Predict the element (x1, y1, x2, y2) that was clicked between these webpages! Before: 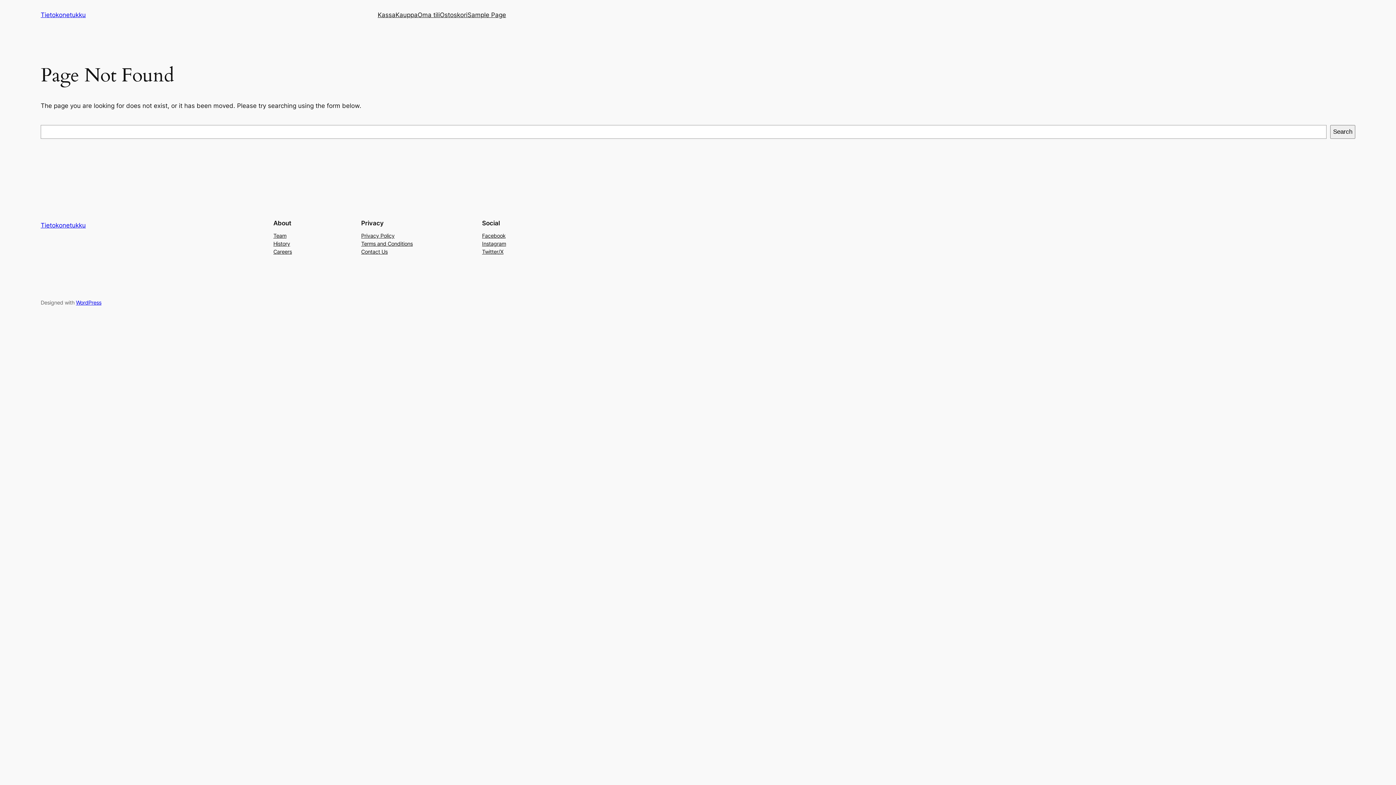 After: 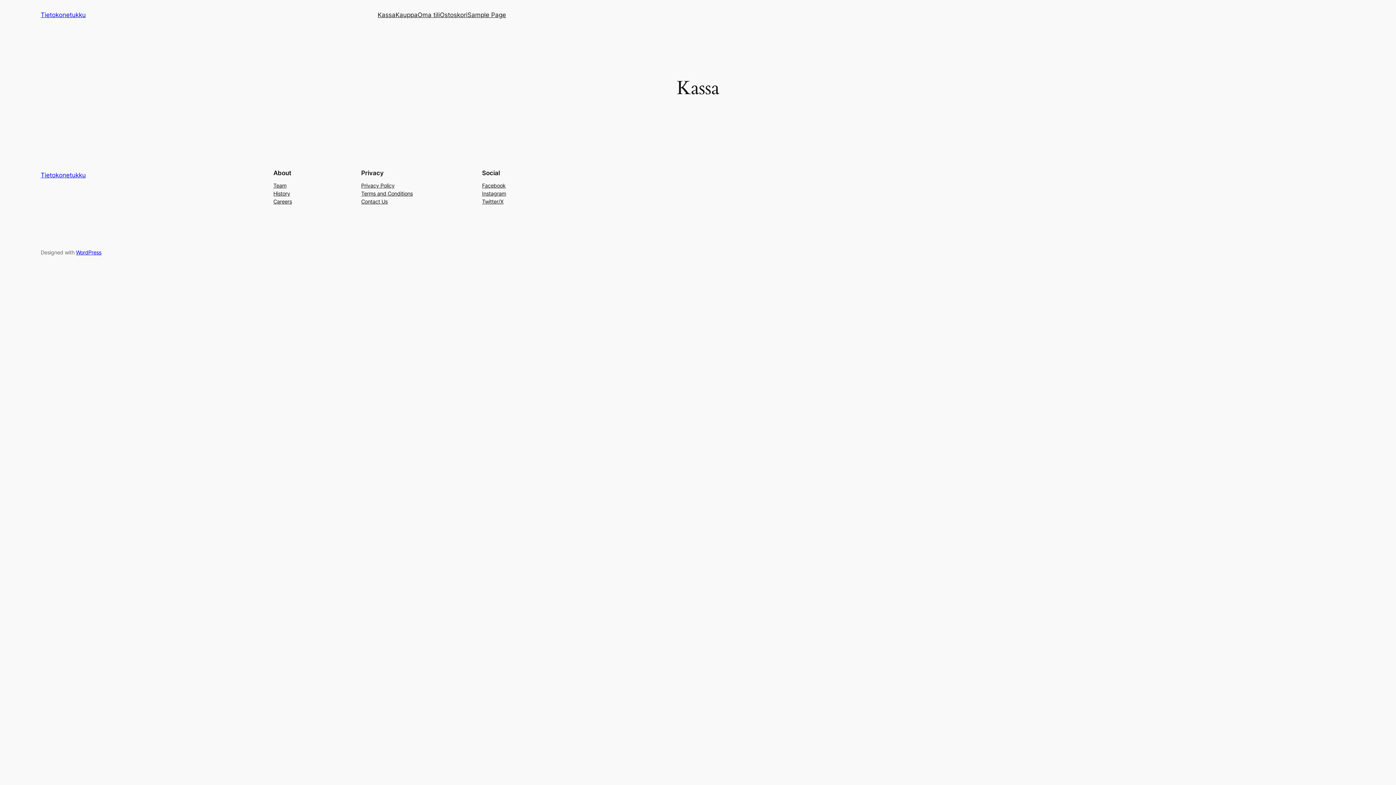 Action: label: Kassa bbox: (377, 10, 395, 19)